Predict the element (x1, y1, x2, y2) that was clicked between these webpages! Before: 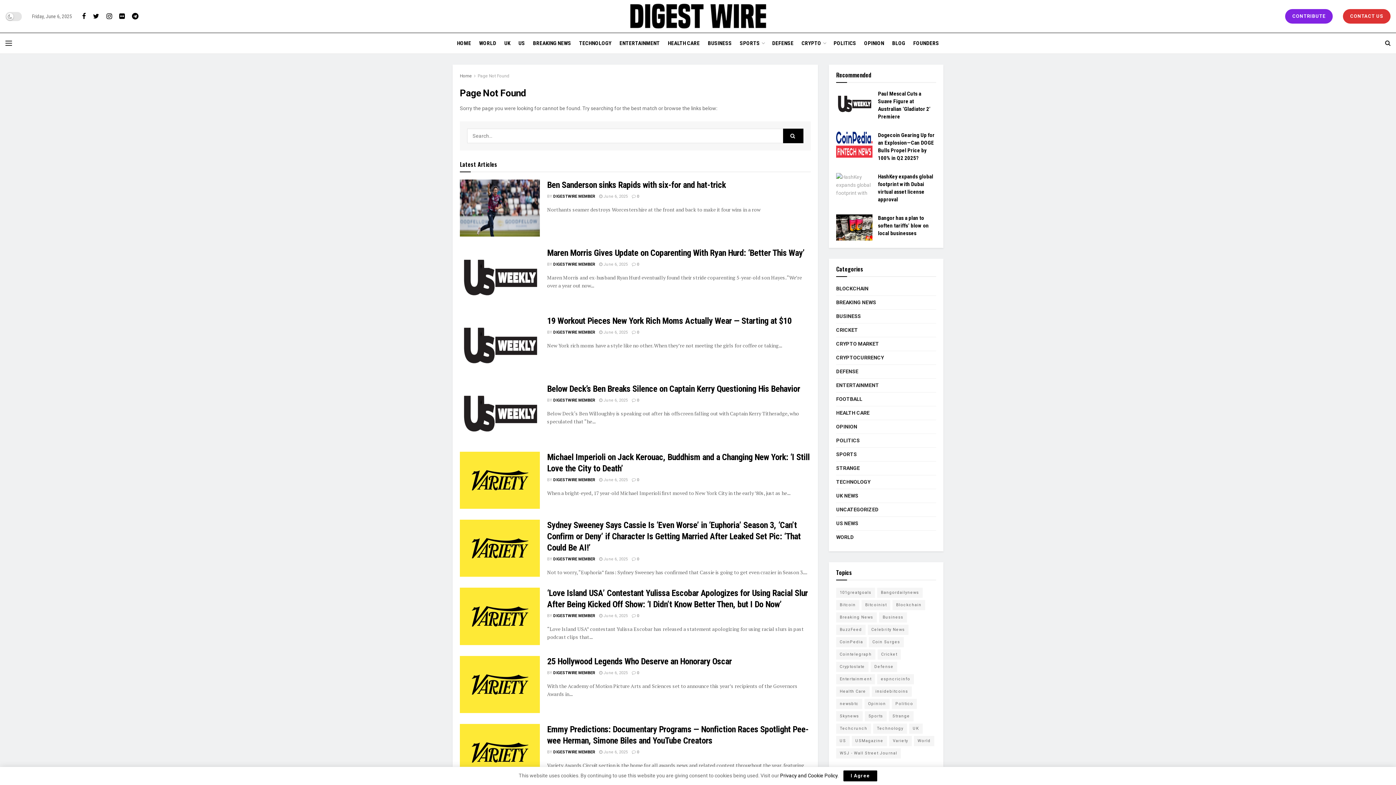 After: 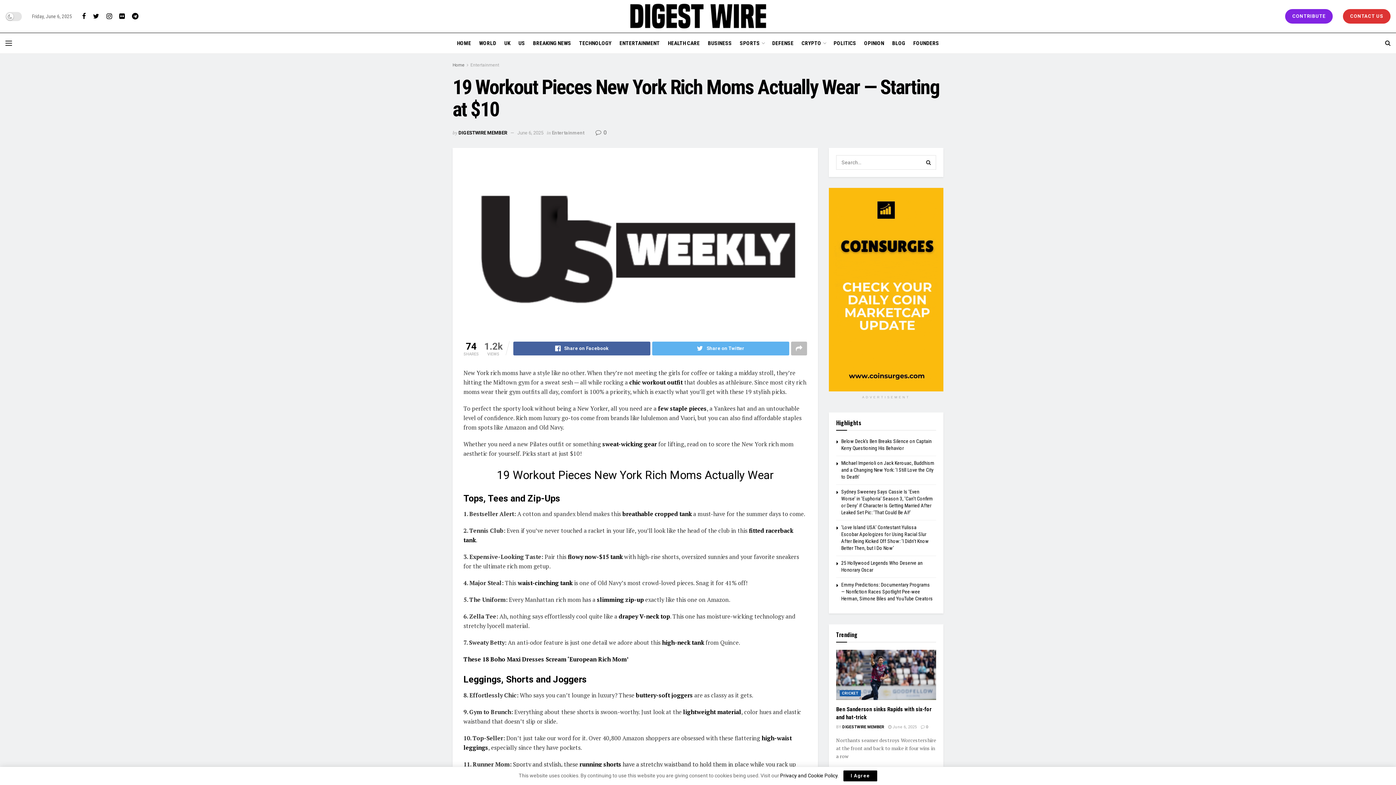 Action: bbox: (547, 316, 791, 326) label: 19 Workout Pieces New York Rich Moms Actually Wear — Starting at $10